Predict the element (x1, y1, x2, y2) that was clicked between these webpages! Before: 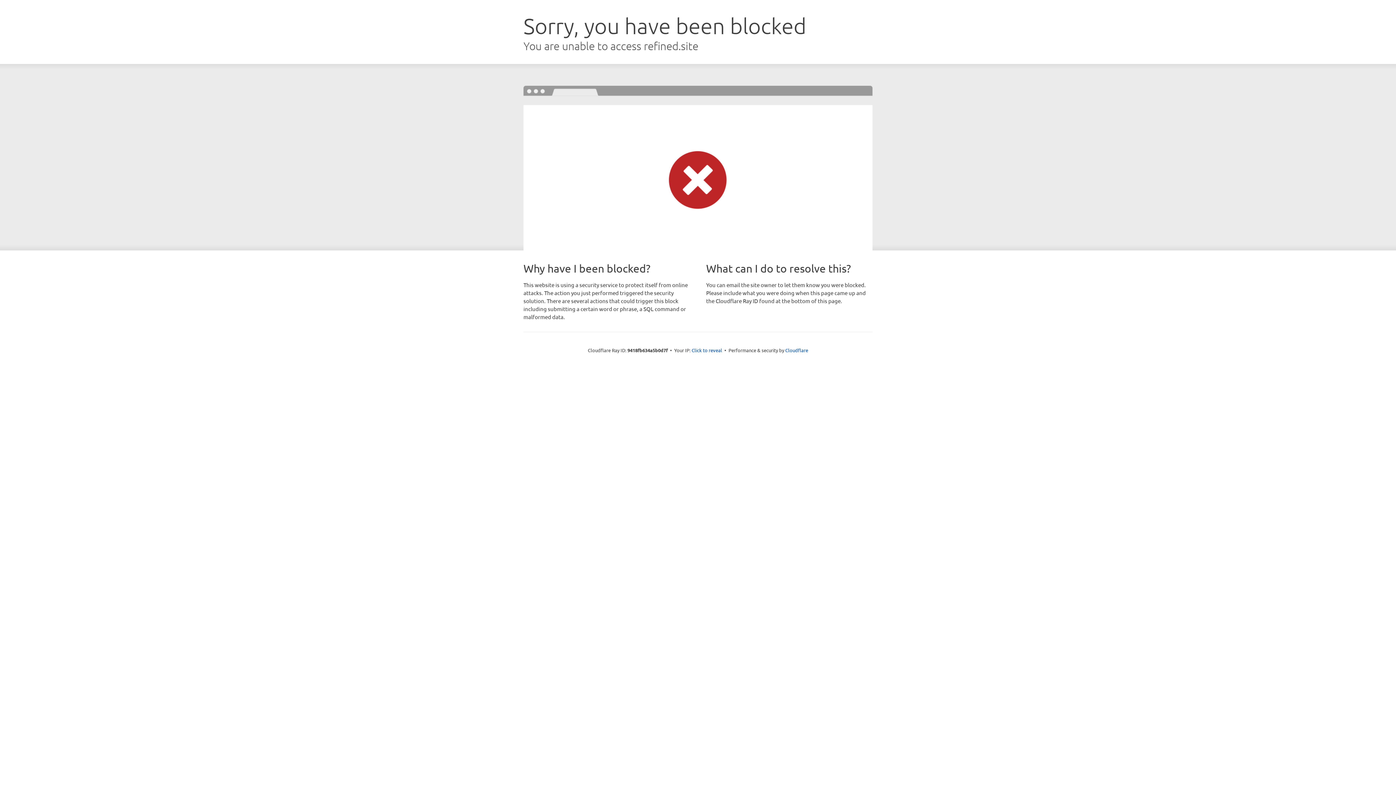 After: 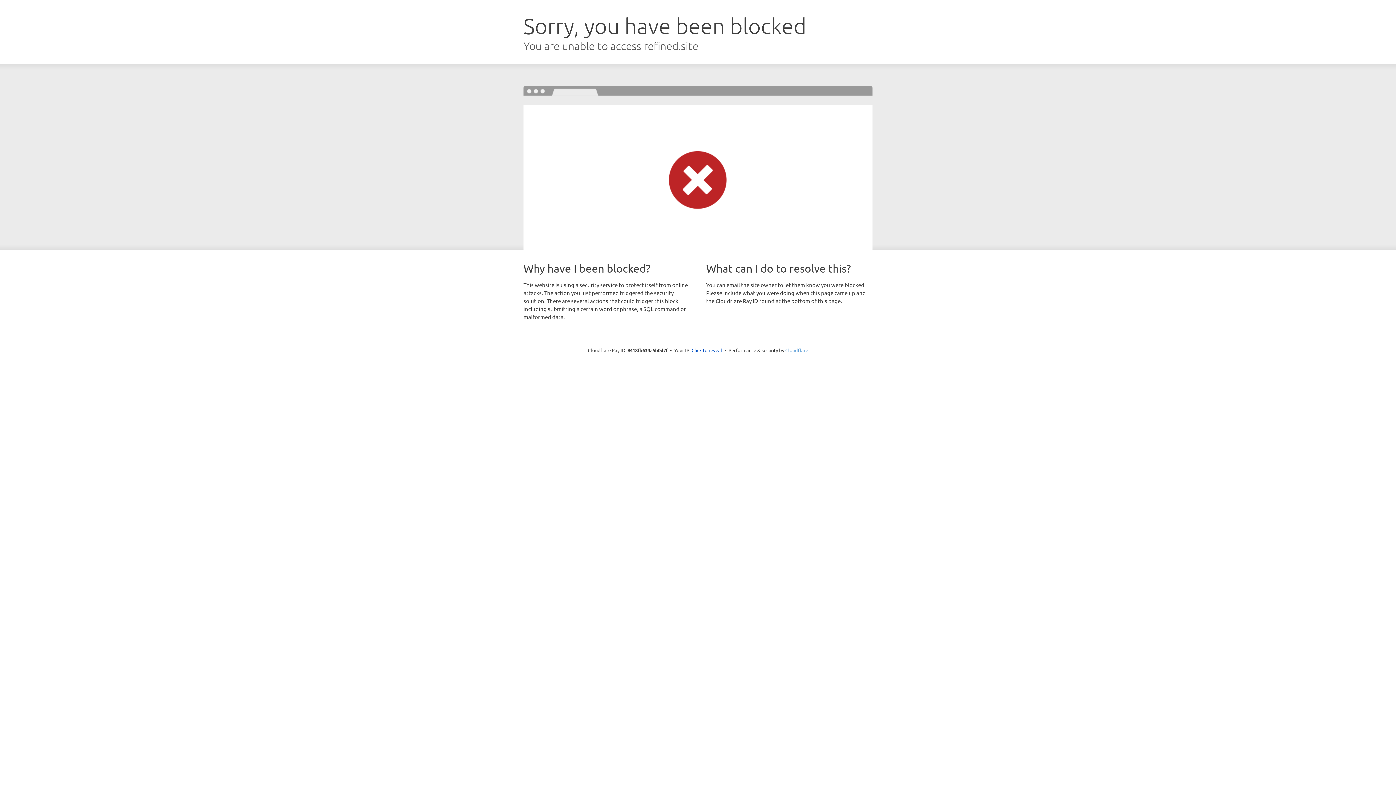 Action: label: Cloudflare bbox: (785, 347, 808, 353)